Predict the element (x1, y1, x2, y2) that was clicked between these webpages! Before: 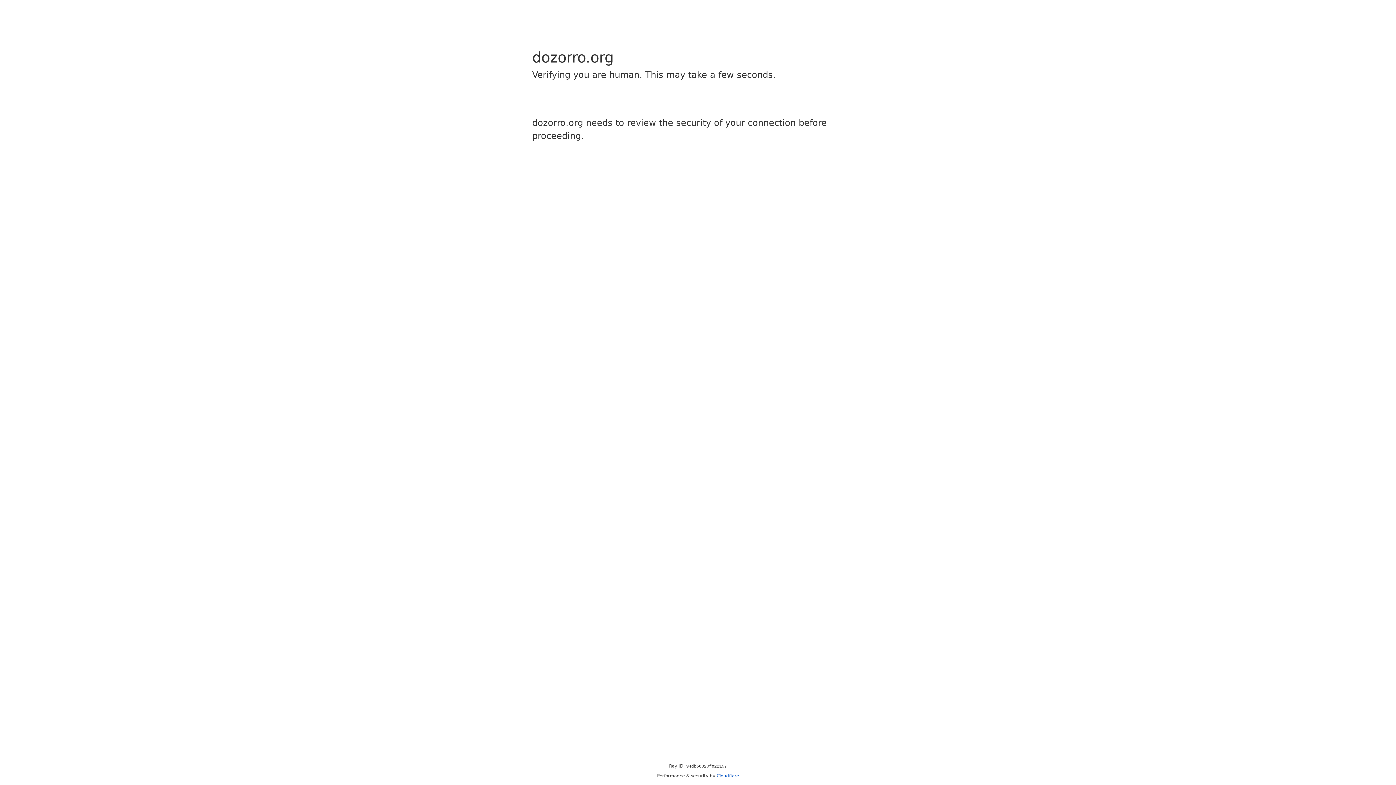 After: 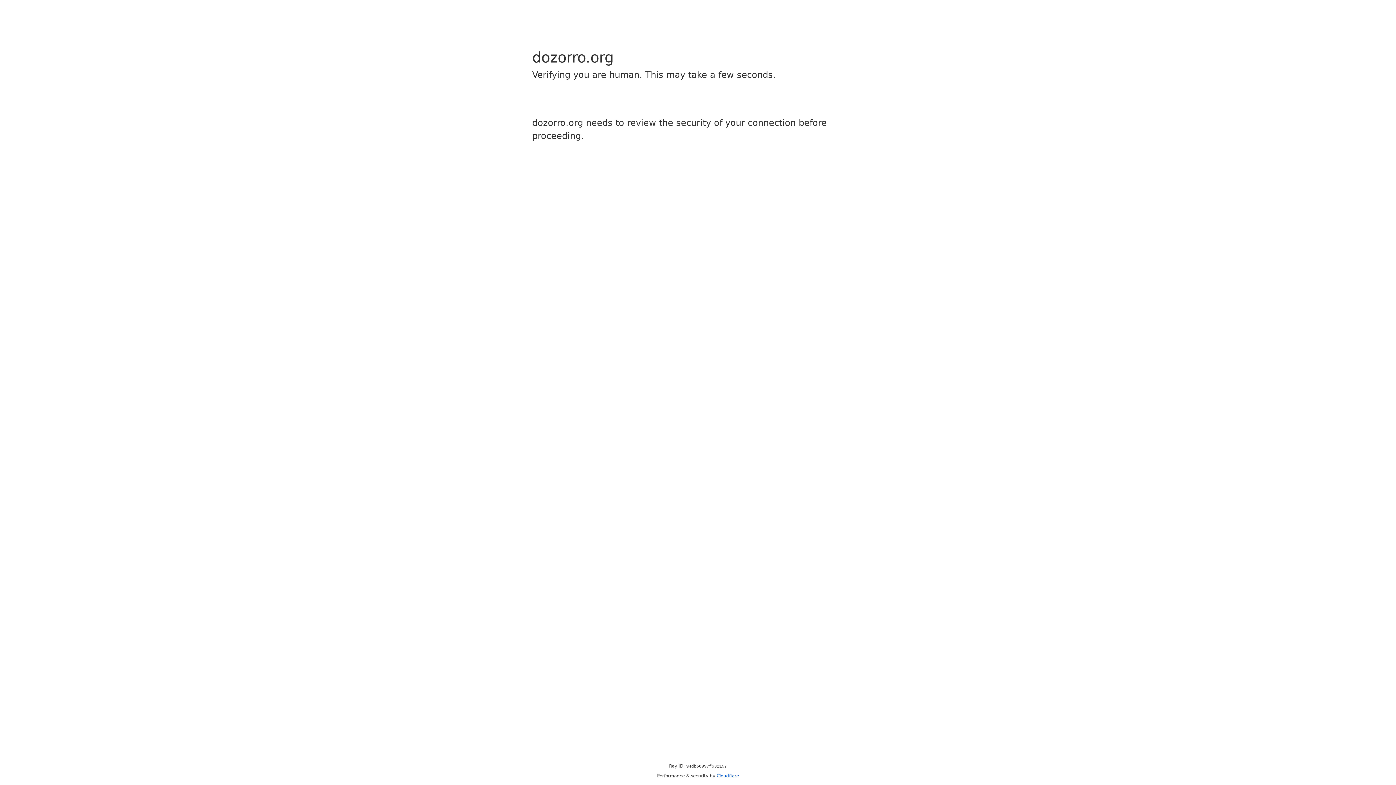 Action: label: Cloudflare bbox: (716, 773, 739, 778)